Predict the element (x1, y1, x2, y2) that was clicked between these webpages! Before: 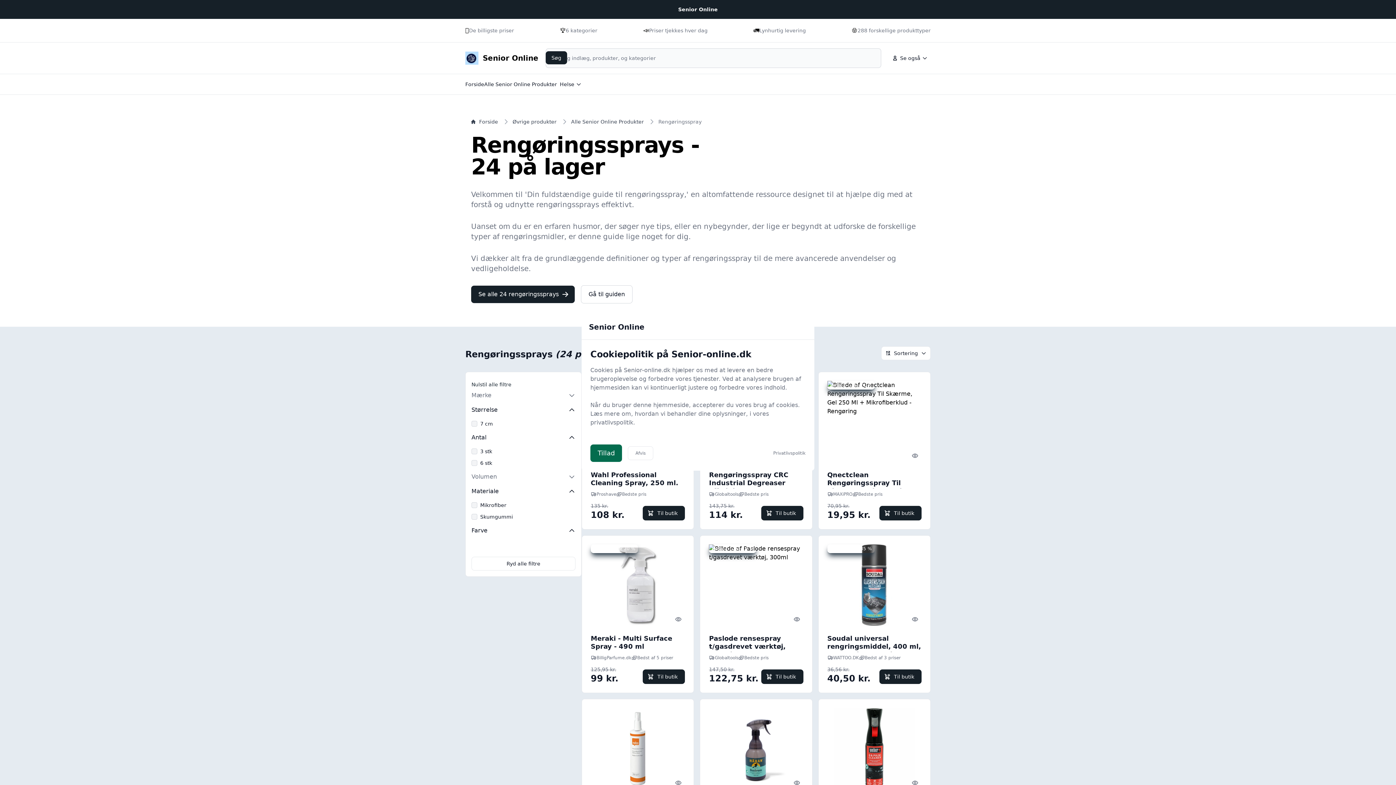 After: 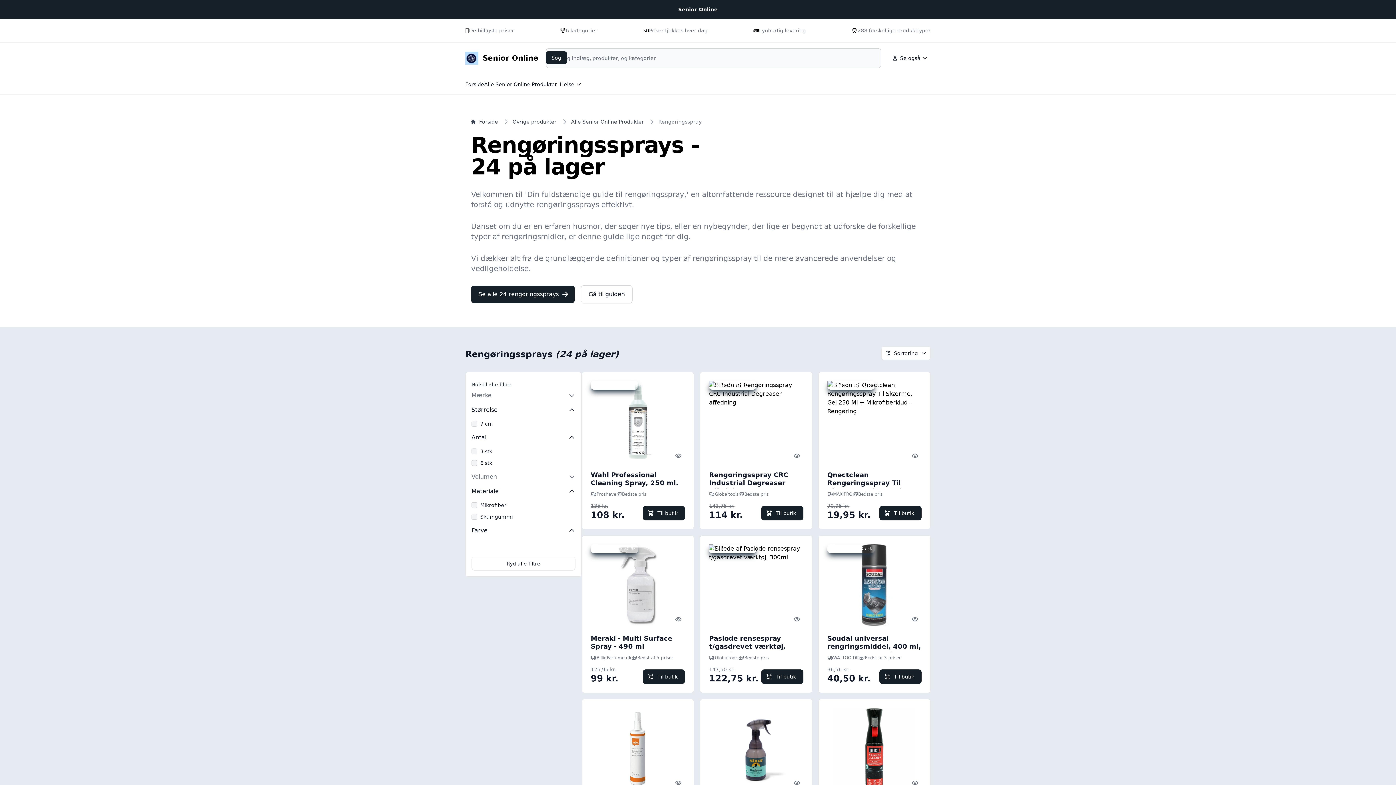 Action: label: Afvis bbox: (628, 446, 653, 460)